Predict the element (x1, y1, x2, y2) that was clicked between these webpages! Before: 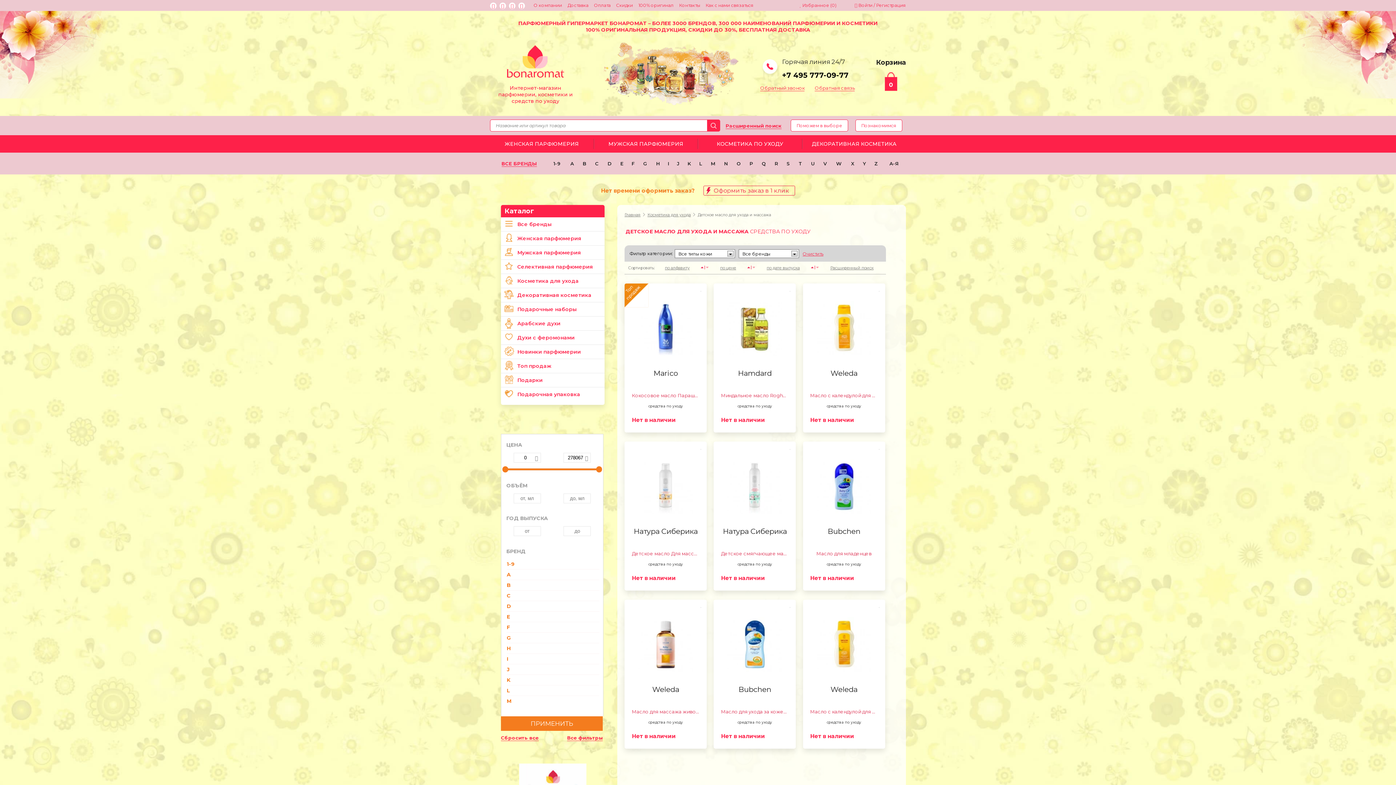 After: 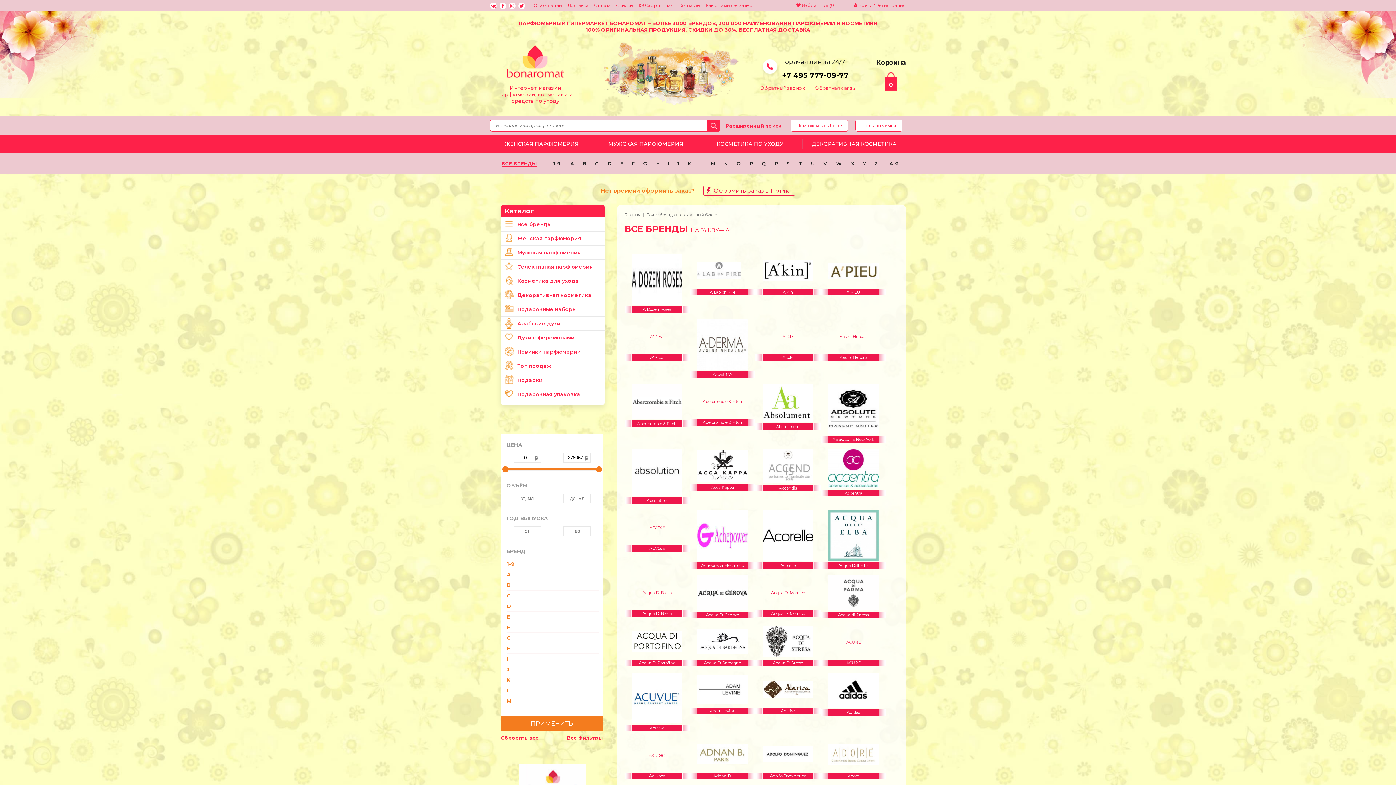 Action: label: A bbox: (570, 160, 574, 166)